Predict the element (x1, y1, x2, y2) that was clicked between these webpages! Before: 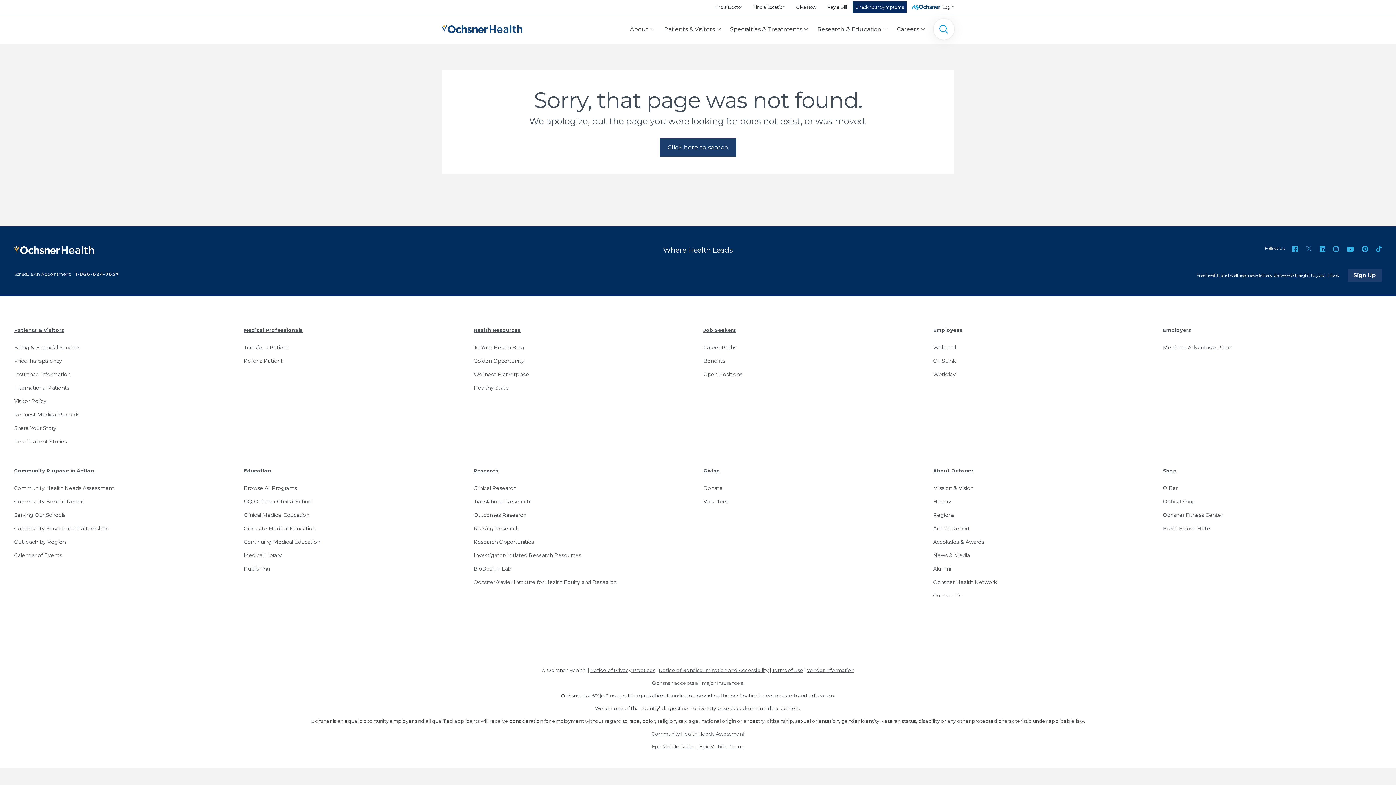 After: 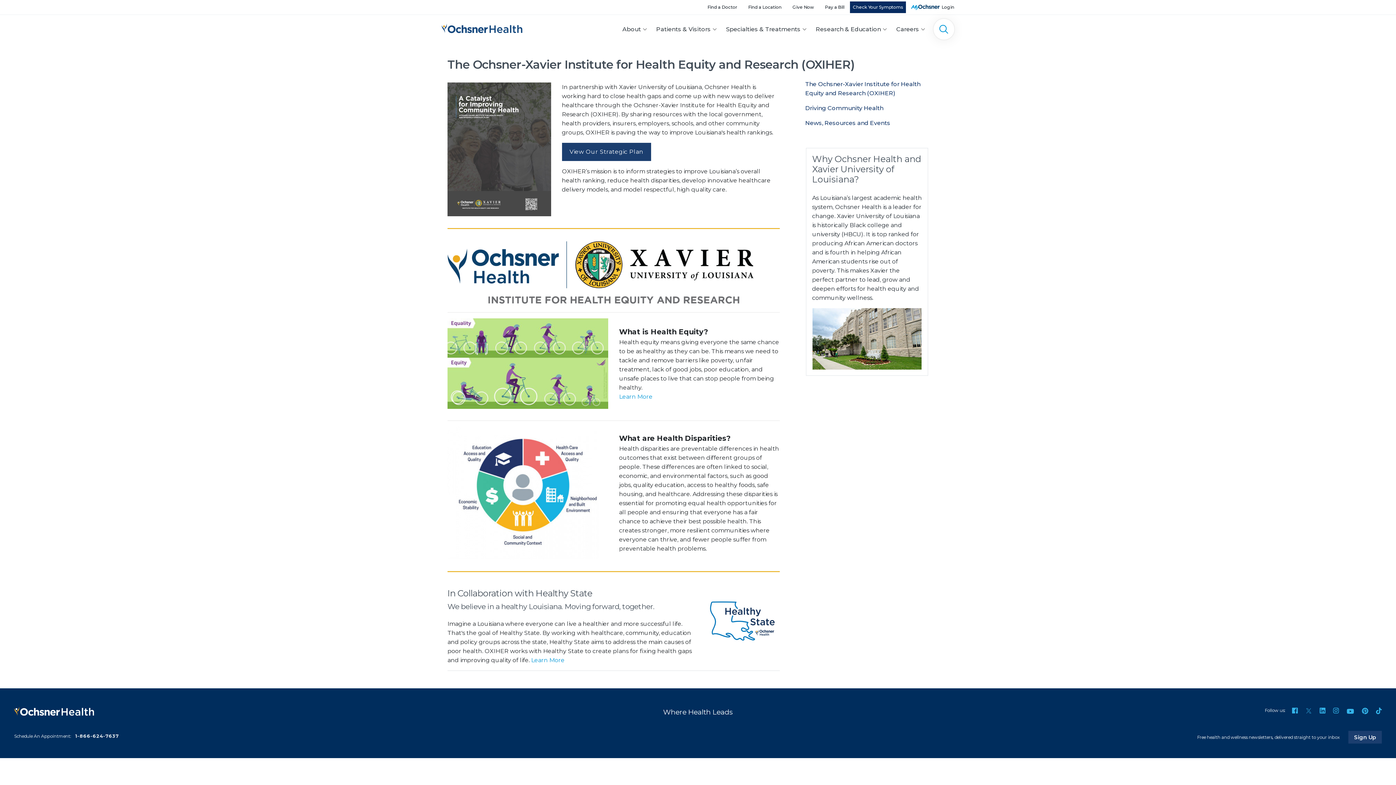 Action: label: Ochsner-Xavier Institute for Health Equity and Research bbox: (473, 576, 692, 589)